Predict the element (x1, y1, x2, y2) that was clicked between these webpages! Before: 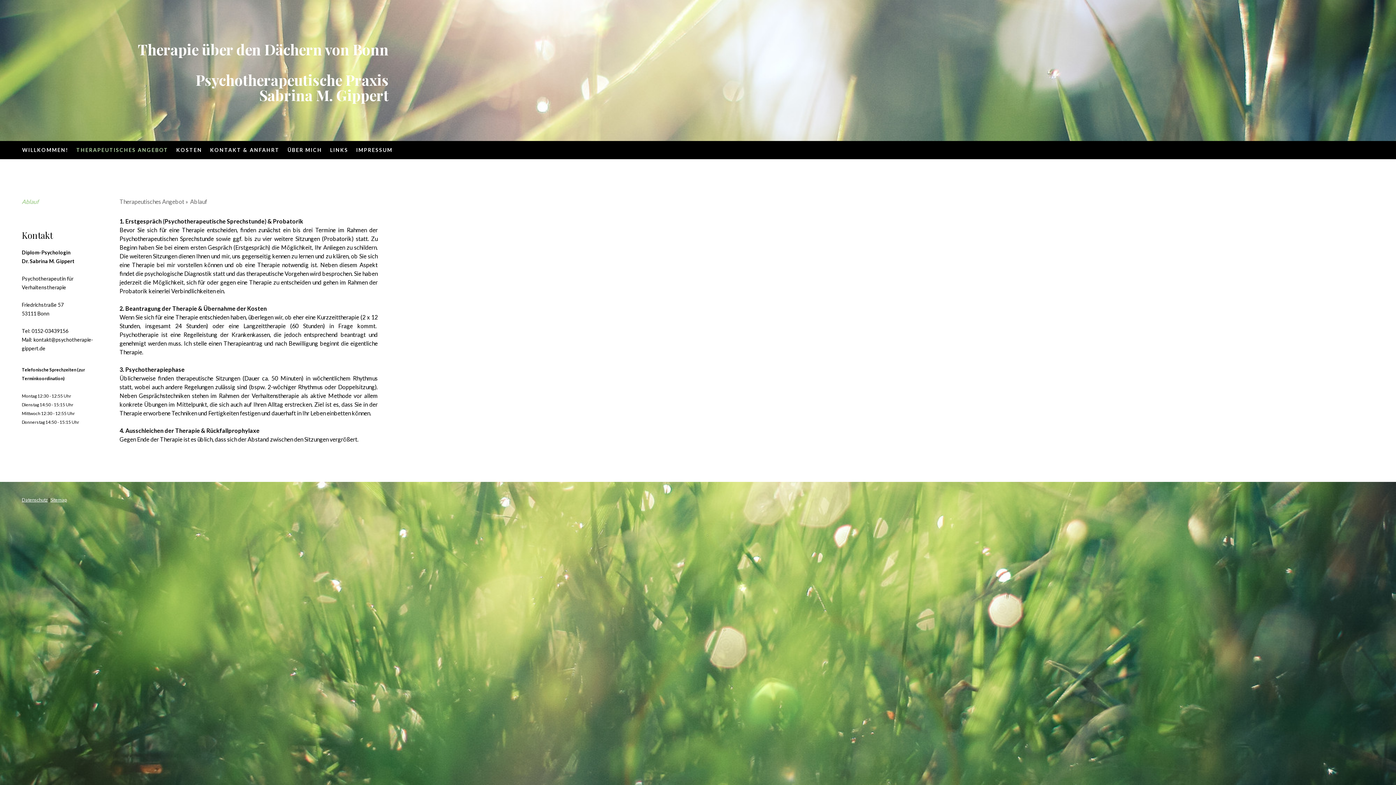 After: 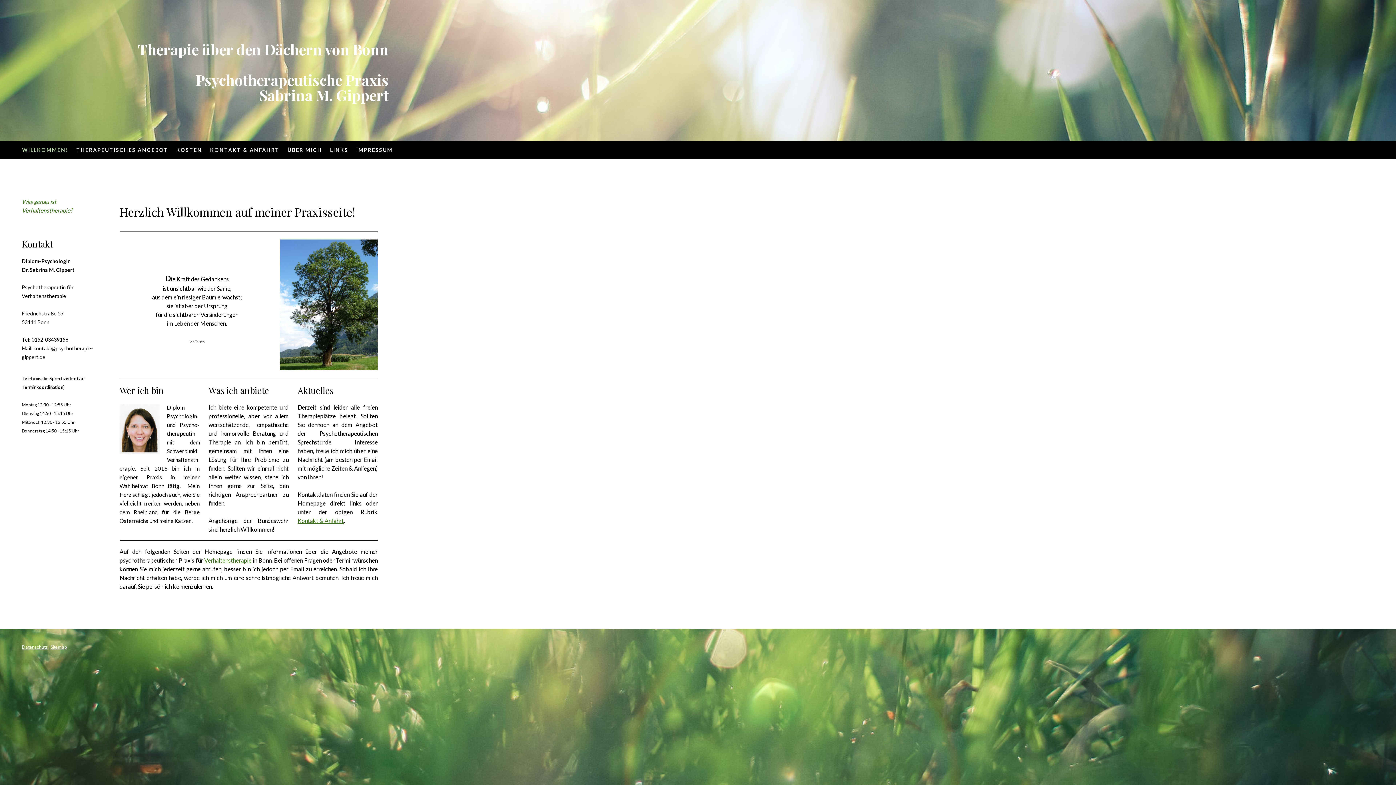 Action: label: WILLKOMMEN! bbox: (18, 141, 72, 159)